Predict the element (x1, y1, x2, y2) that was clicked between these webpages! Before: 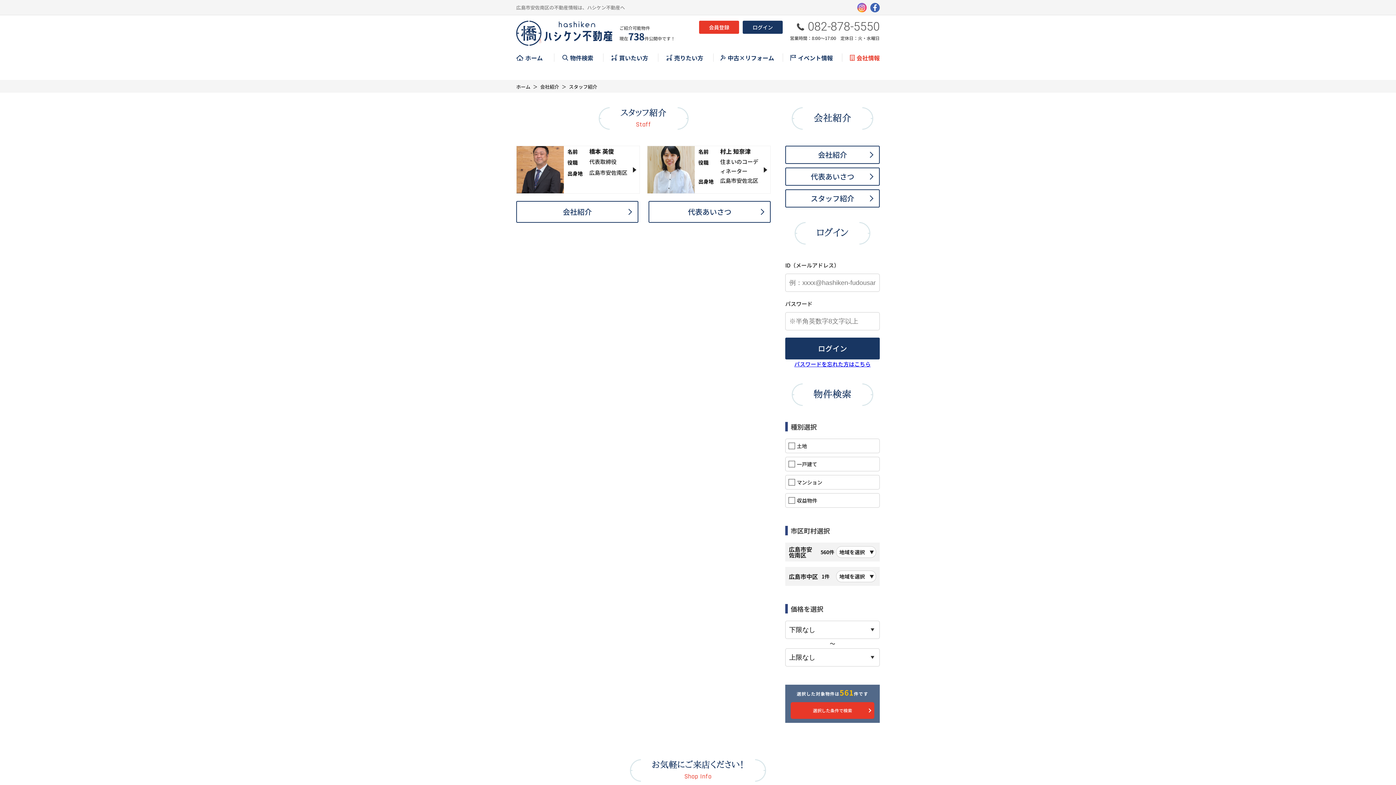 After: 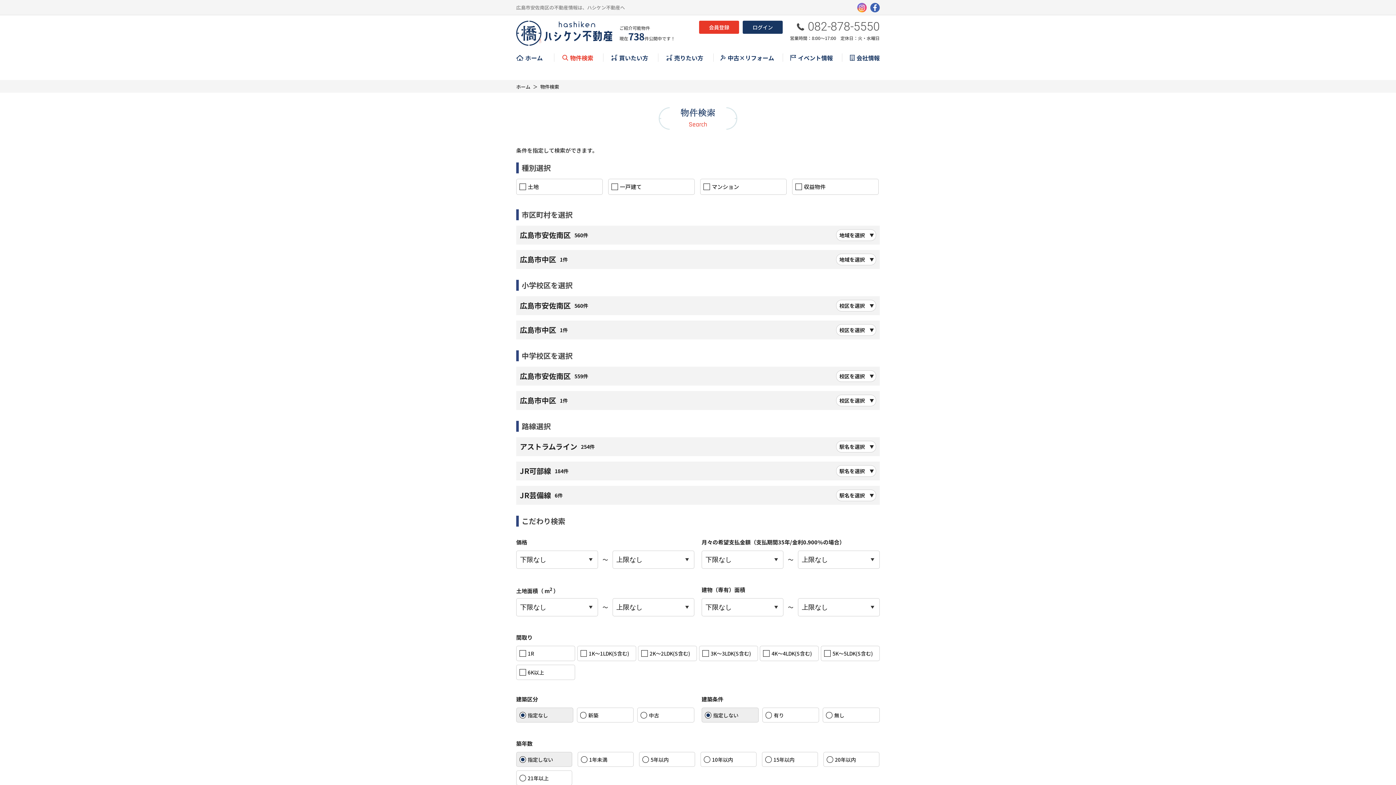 Action: label: 物件検索 bbox: (554, 53, 601, 61)